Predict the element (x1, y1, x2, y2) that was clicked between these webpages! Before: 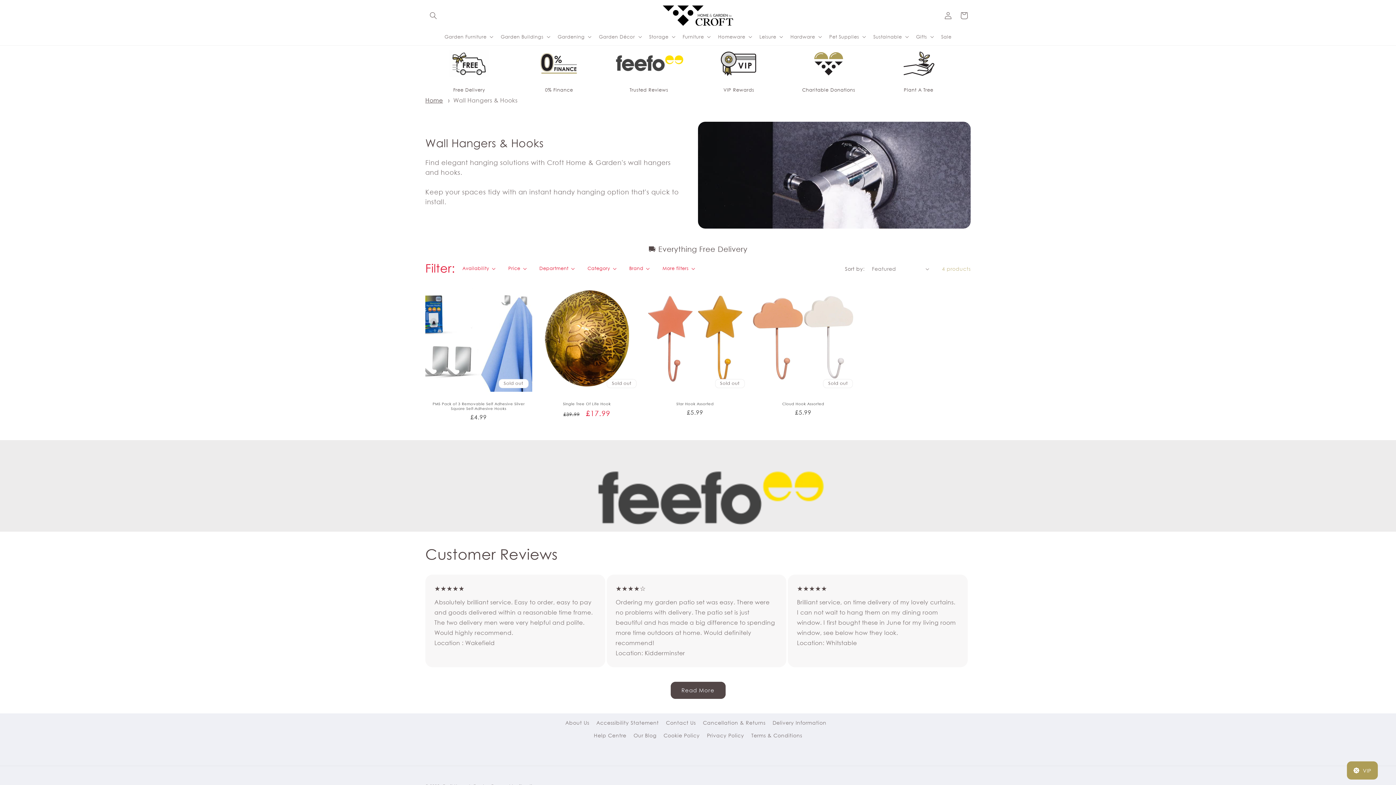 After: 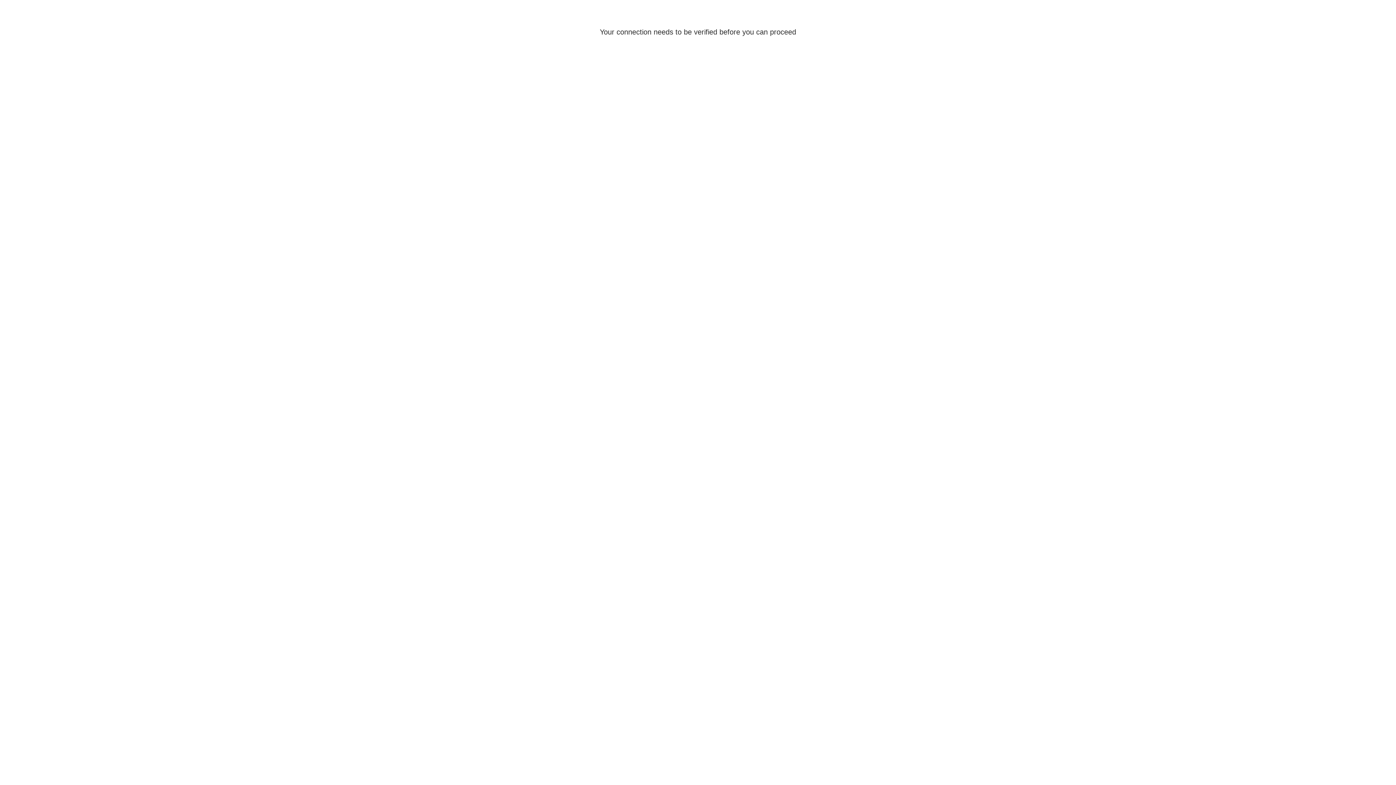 Action: label: Star Hook Assorted bbox: (649, 401, 741, 406)